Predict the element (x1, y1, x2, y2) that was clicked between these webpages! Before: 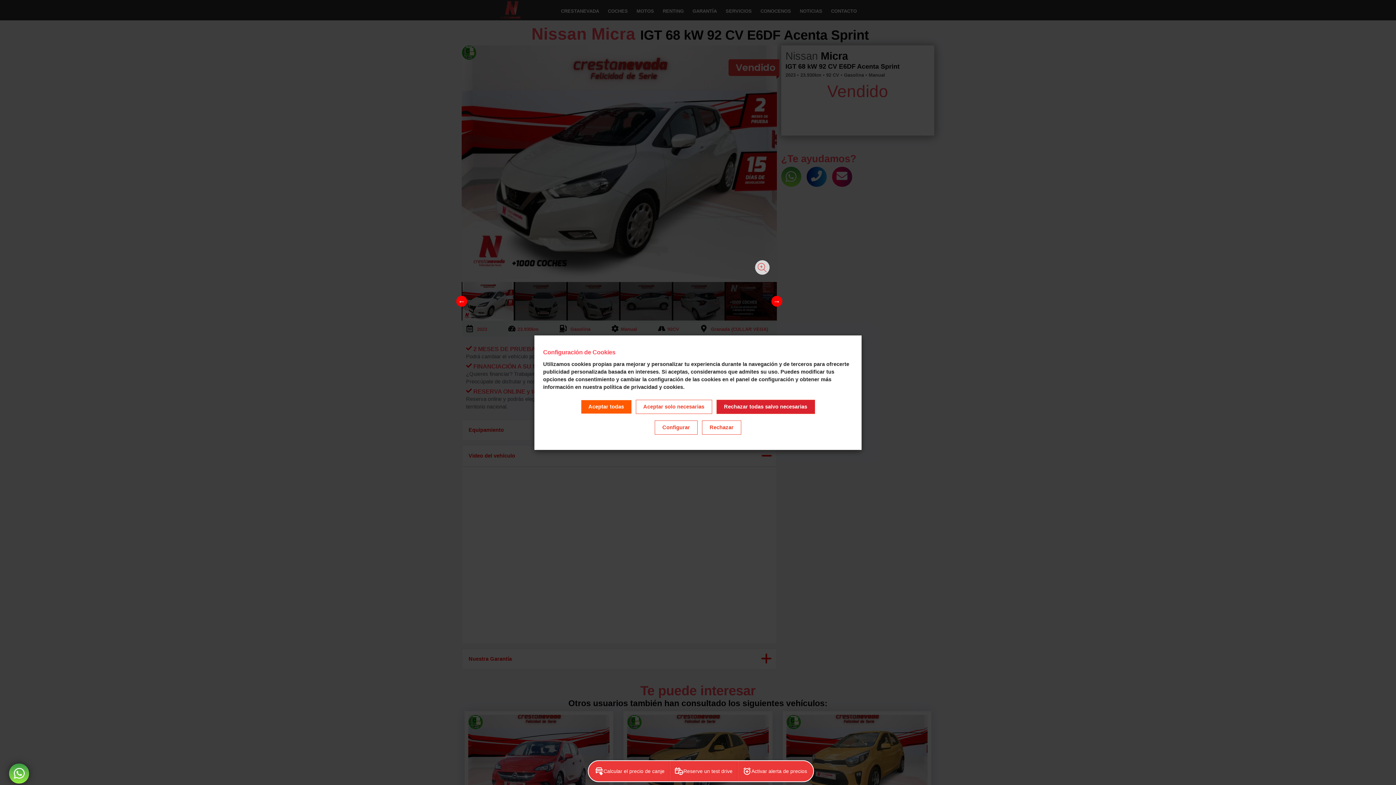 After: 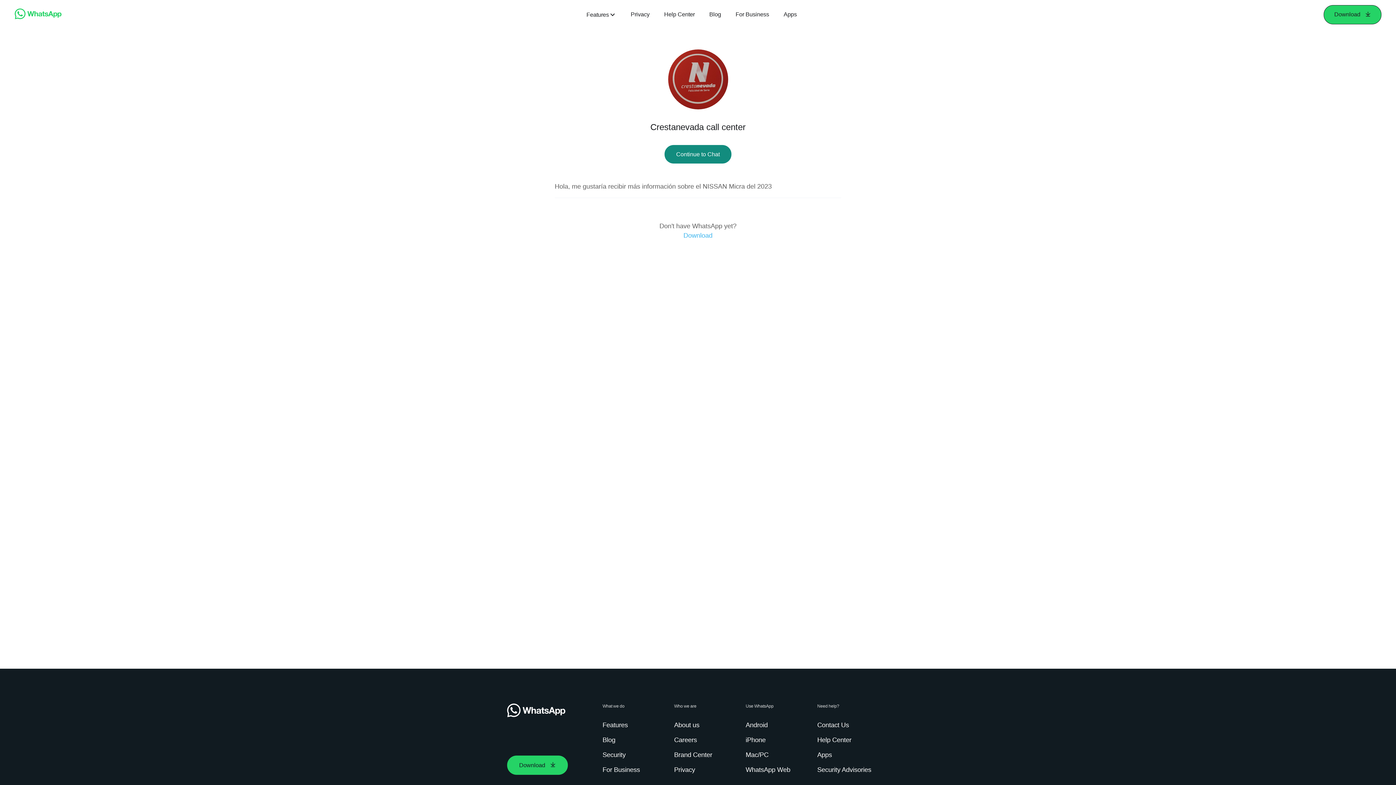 Action: bbox: (9, 764, 29, 784)